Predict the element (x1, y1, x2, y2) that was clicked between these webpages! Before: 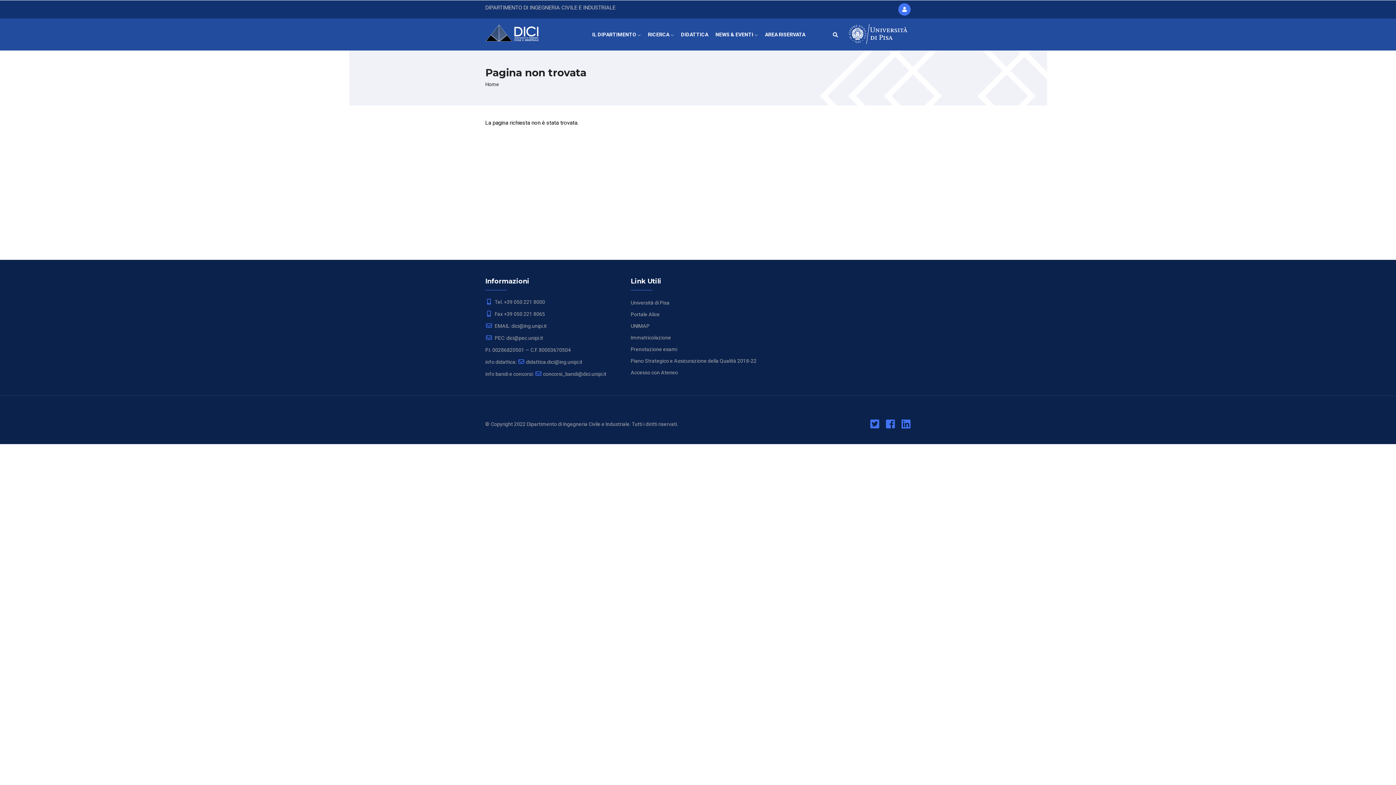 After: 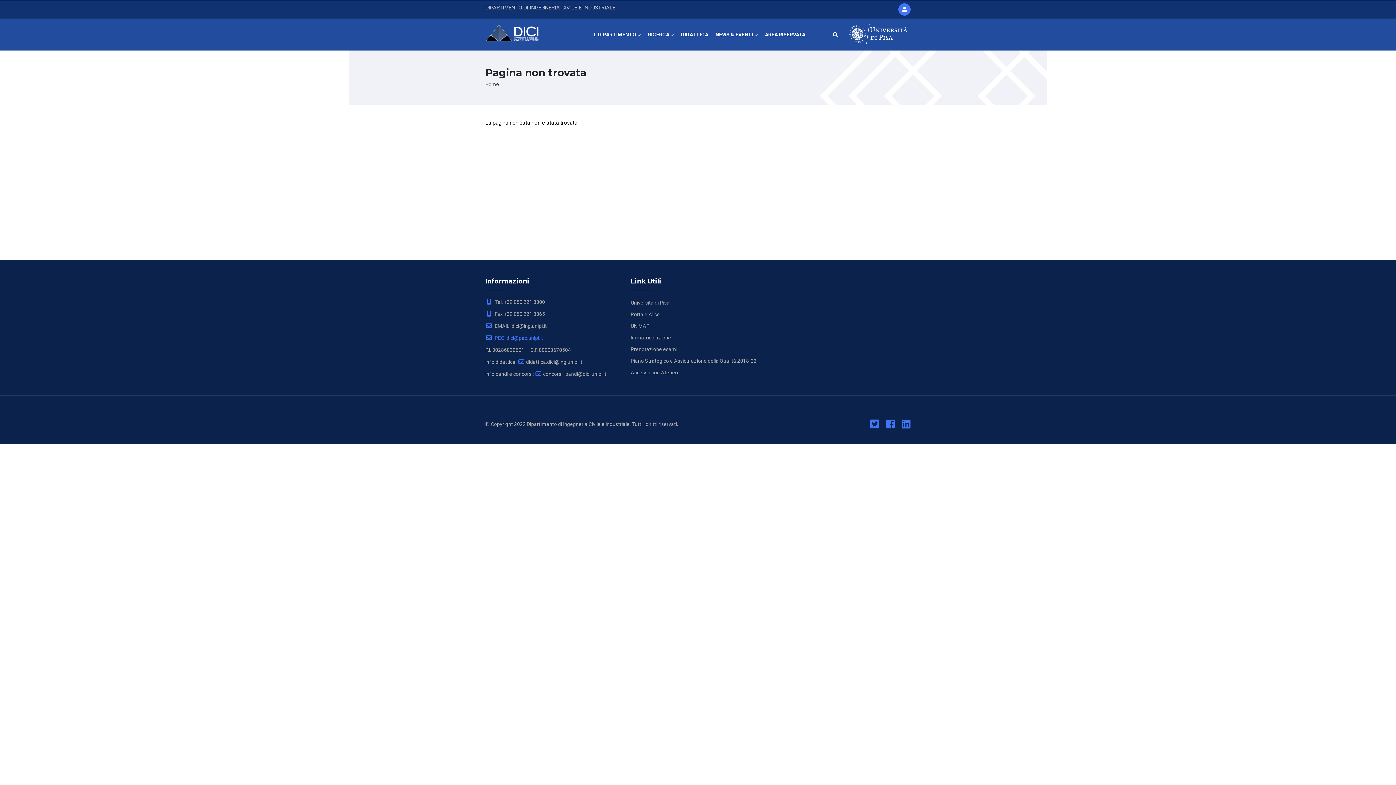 Action: bbox: (485, 335, 543, 341) label:  PEC: dici@pec.unipi.it